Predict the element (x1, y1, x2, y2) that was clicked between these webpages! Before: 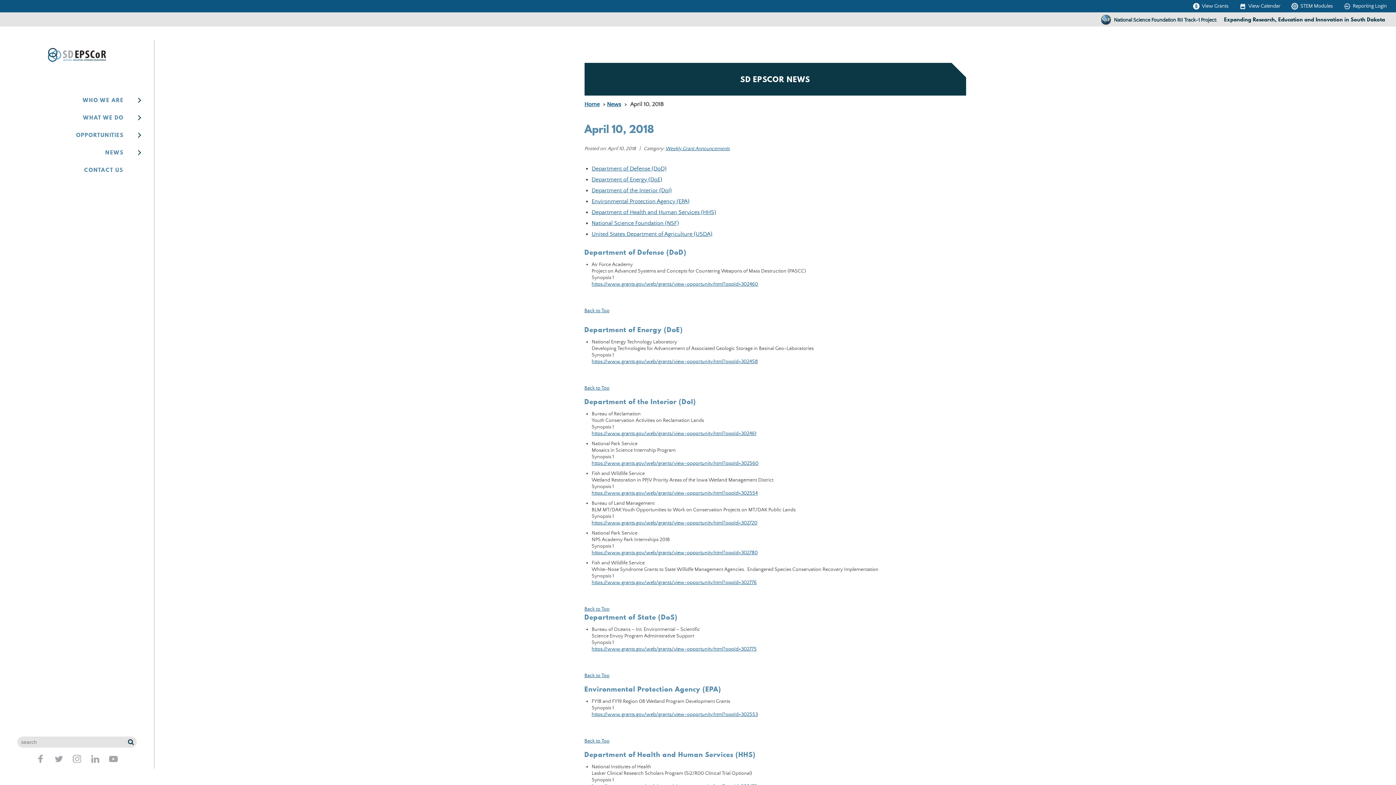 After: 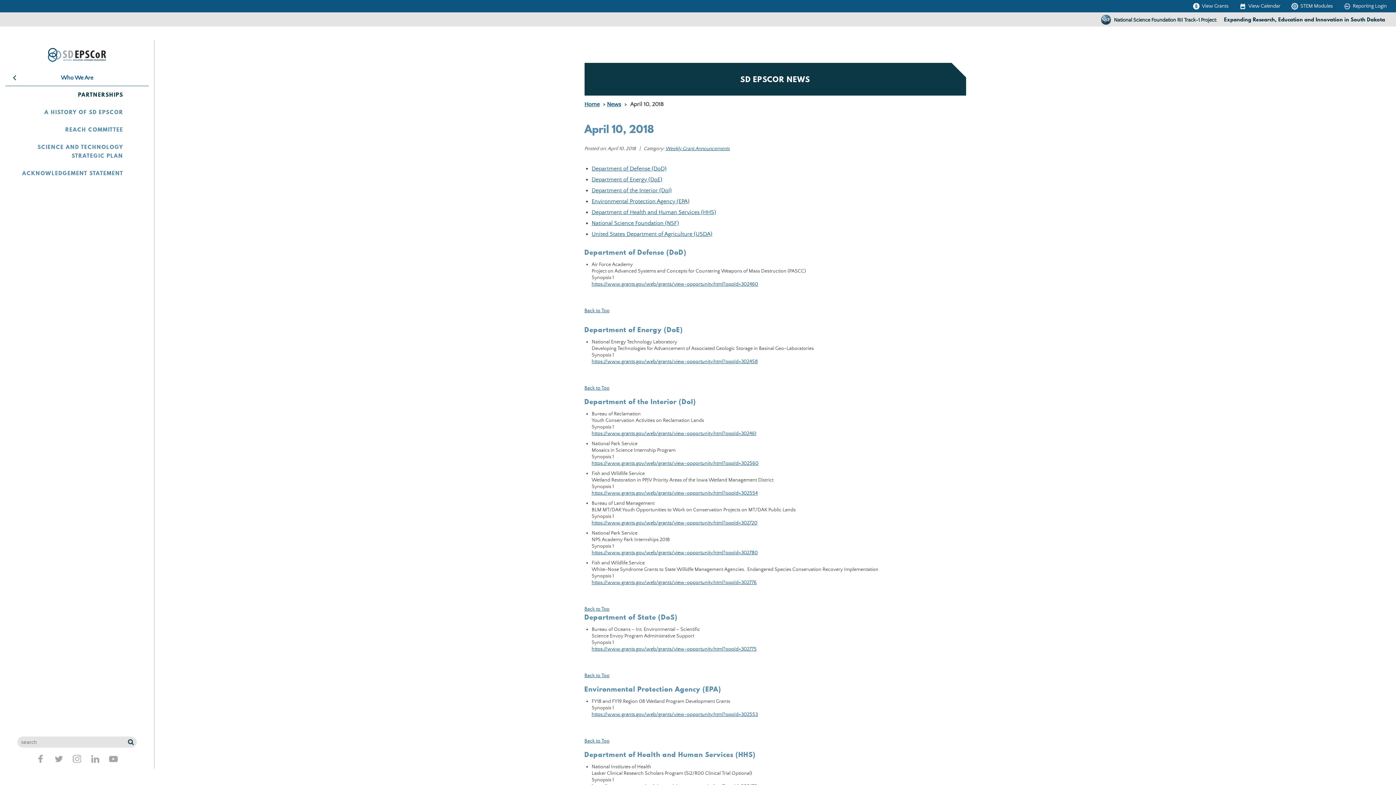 Action: label: Open submenu bbox: (129, 91, 148, 109)